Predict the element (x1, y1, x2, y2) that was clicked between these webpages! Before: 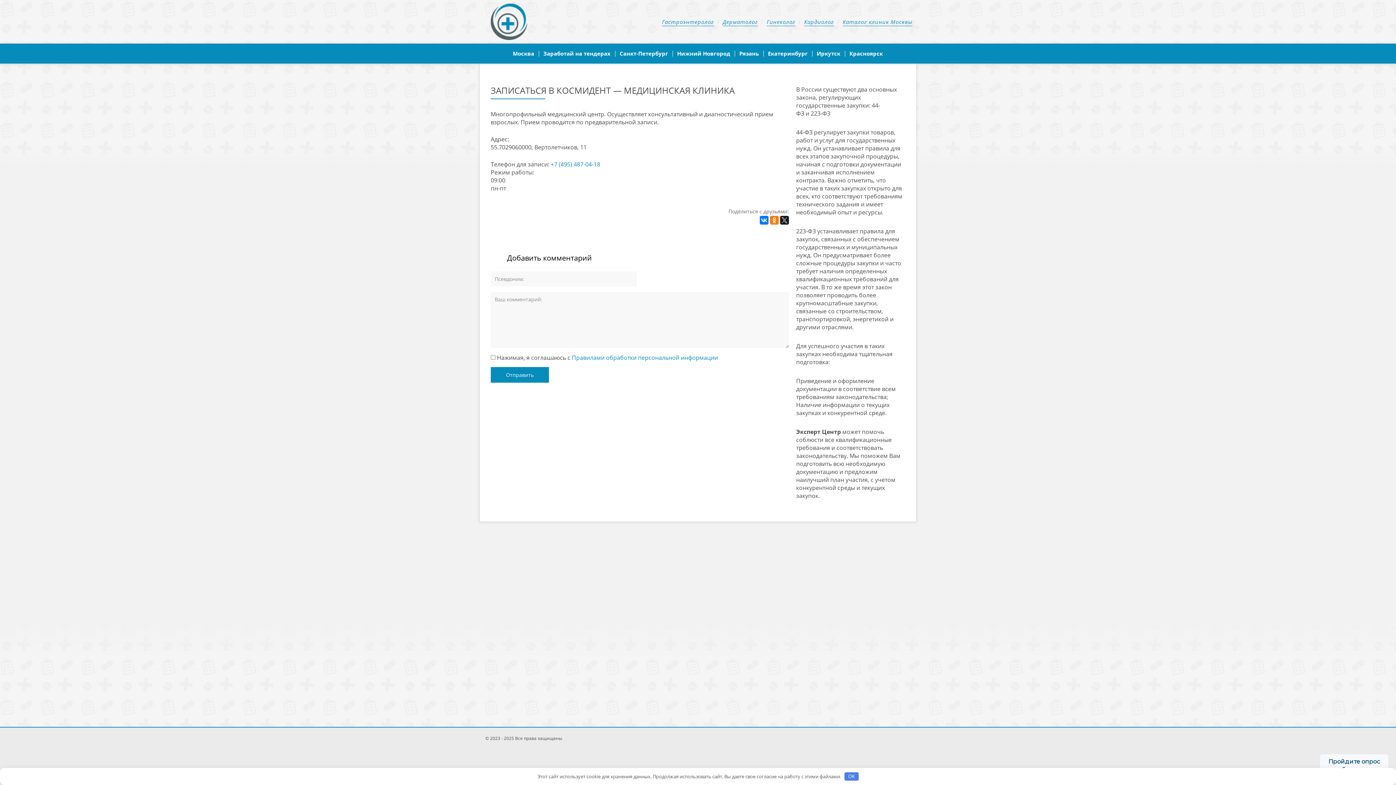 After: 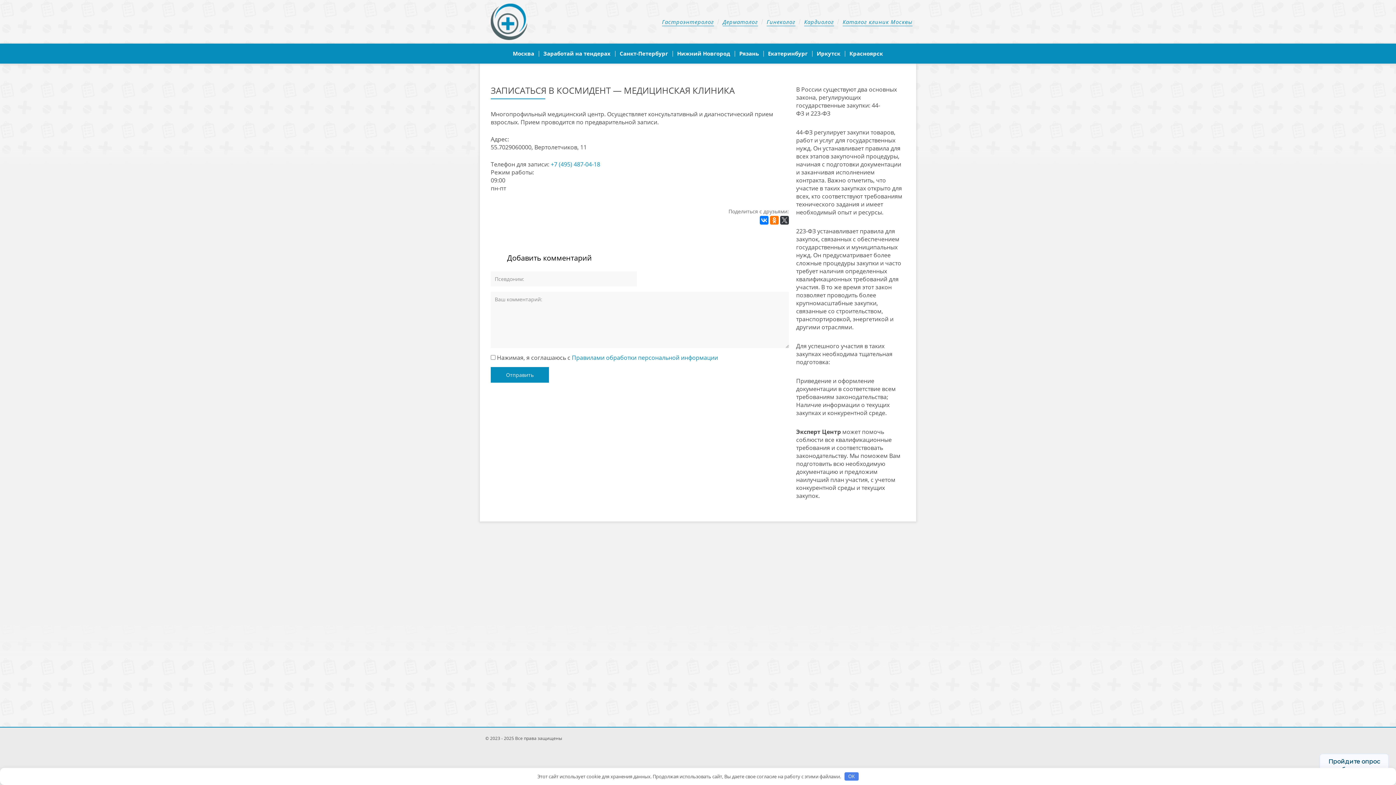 Action: bbox: (780, 216, 789, 224)